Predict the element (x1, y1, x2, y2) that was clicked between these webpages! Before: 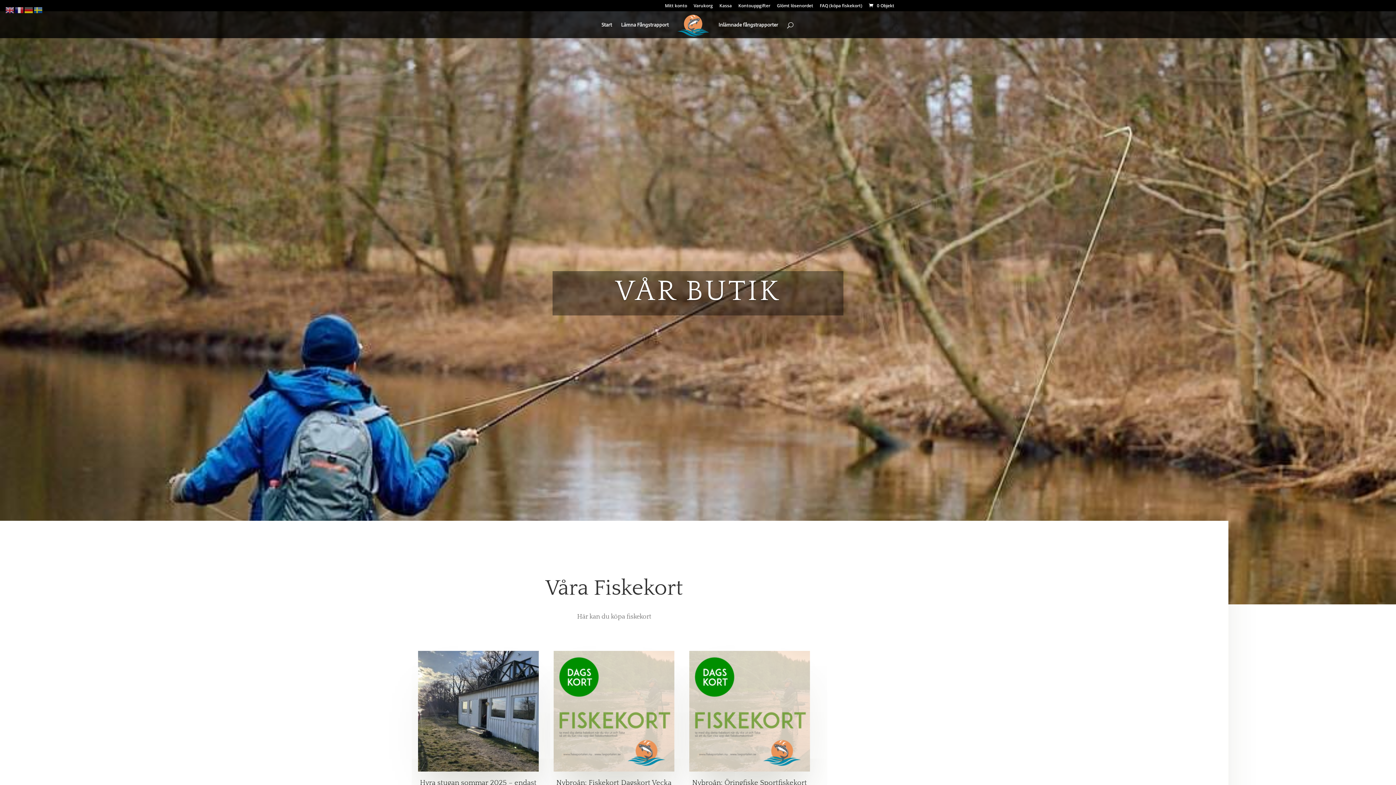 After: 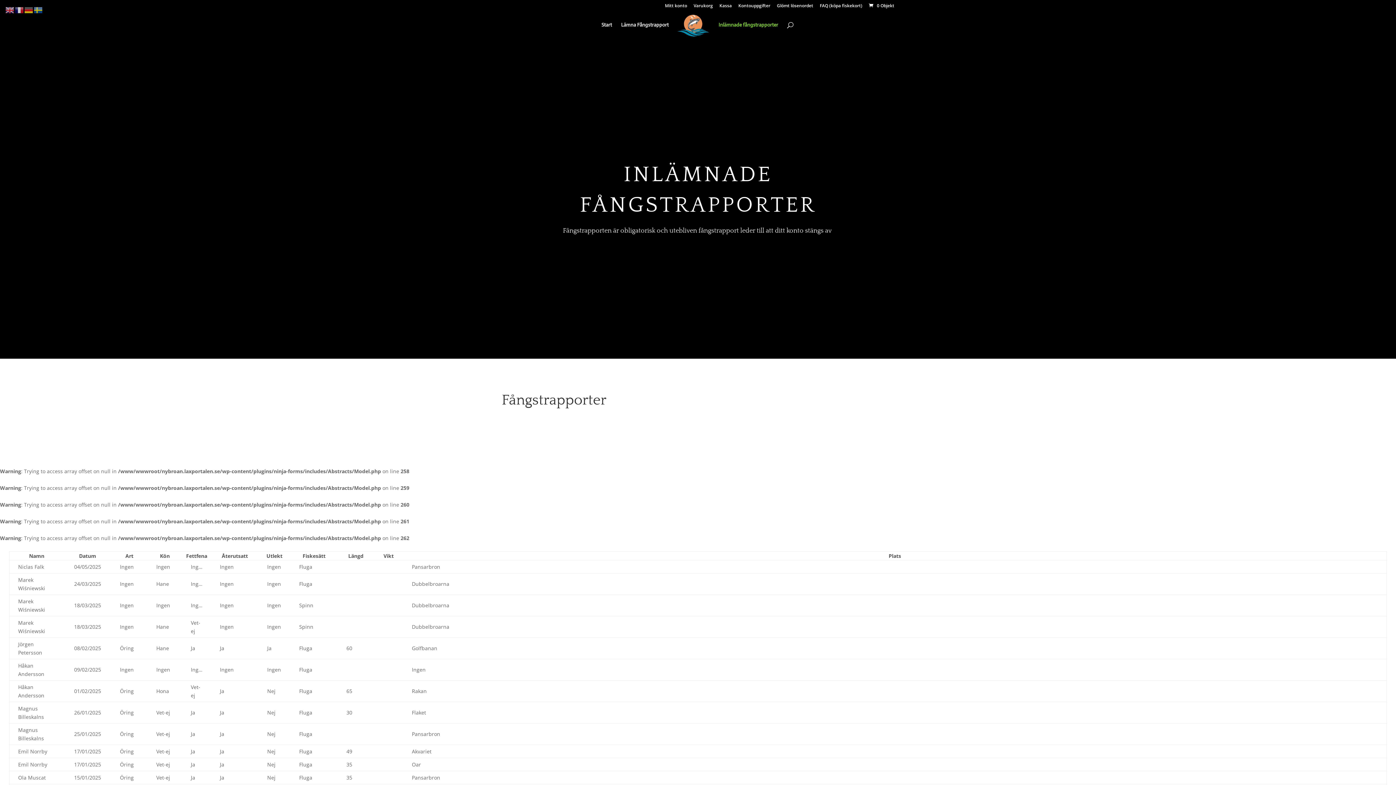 Action: label: Inlämnade fångstrapporter bbox: (718, 22, 778, 38)